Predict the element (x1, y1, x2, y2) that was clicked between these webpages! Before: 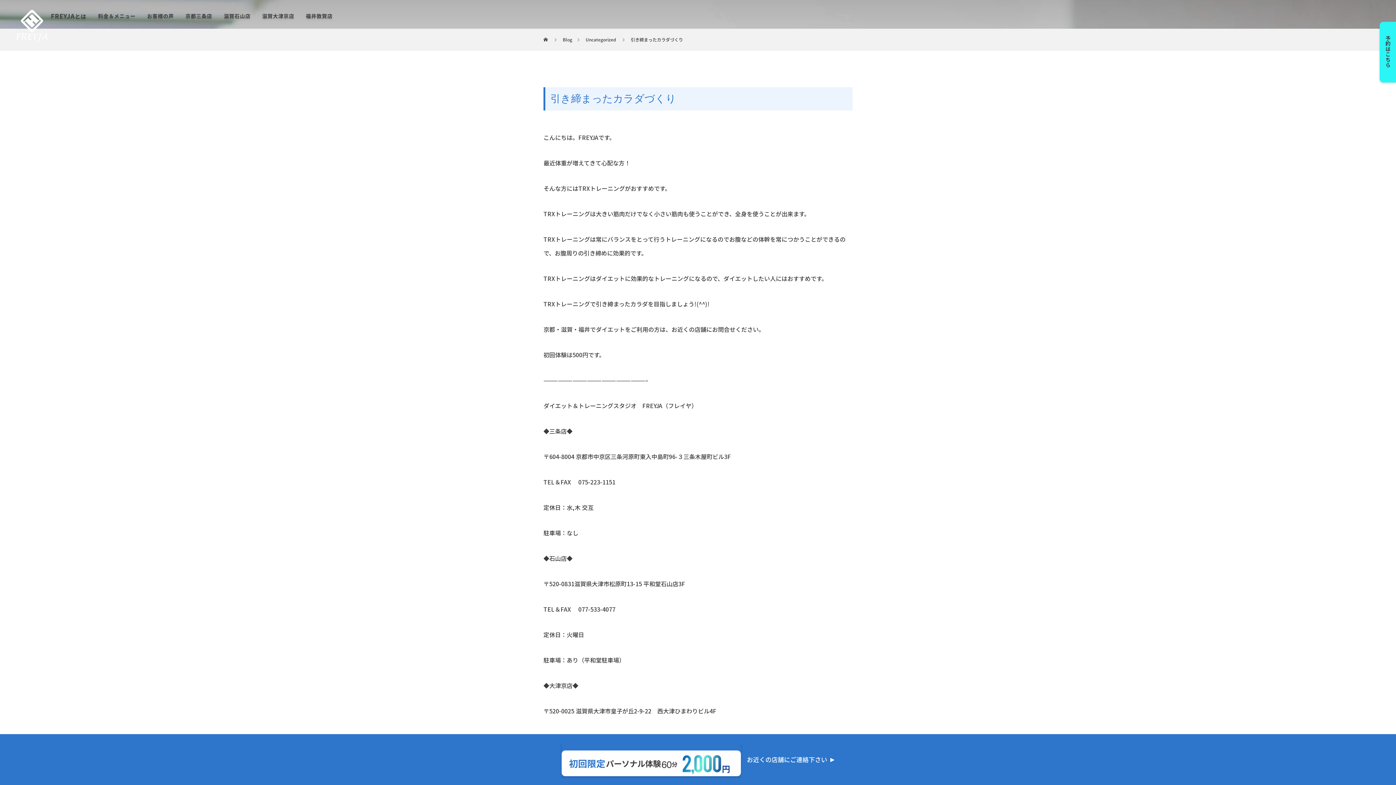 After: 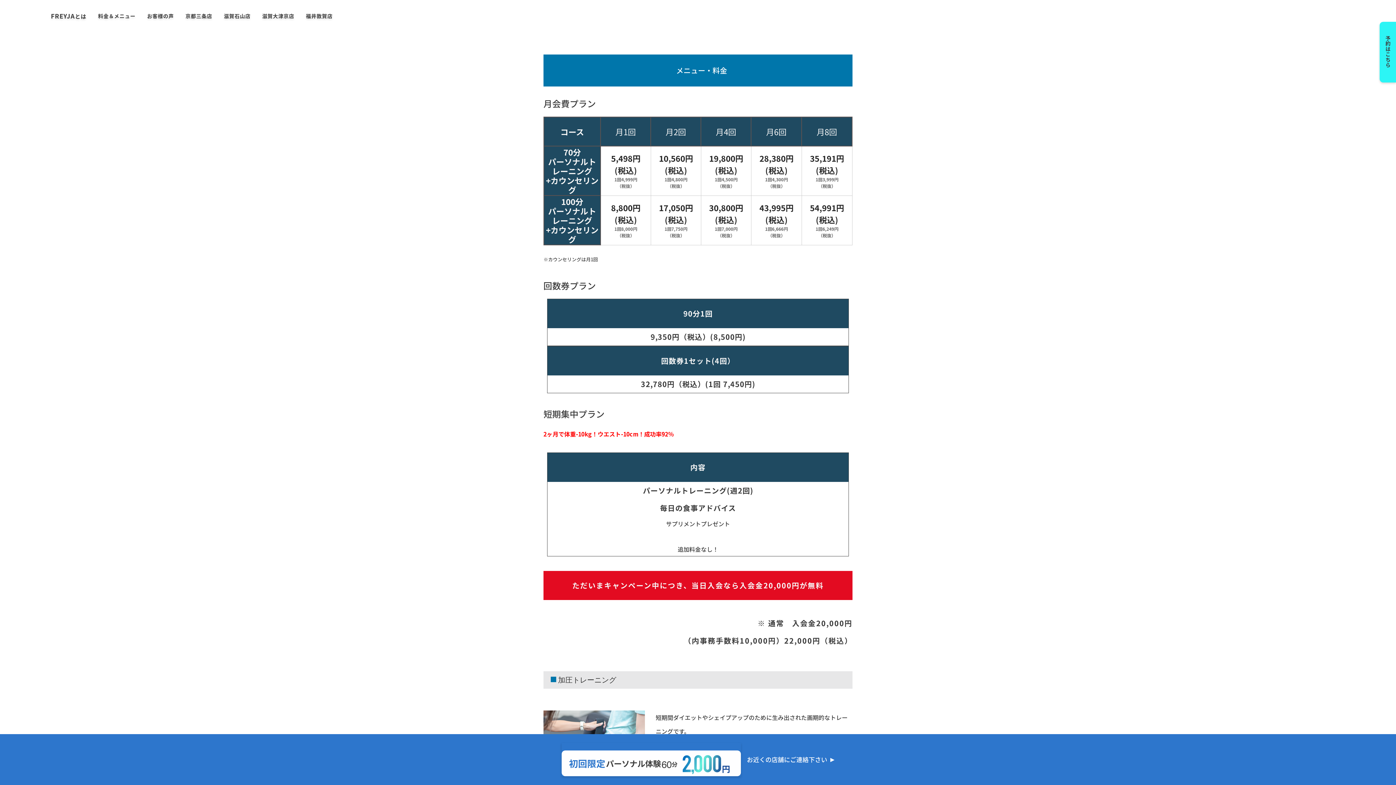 Action: label: 料金＆メニュー bbox: (94, 9, 139, 22)